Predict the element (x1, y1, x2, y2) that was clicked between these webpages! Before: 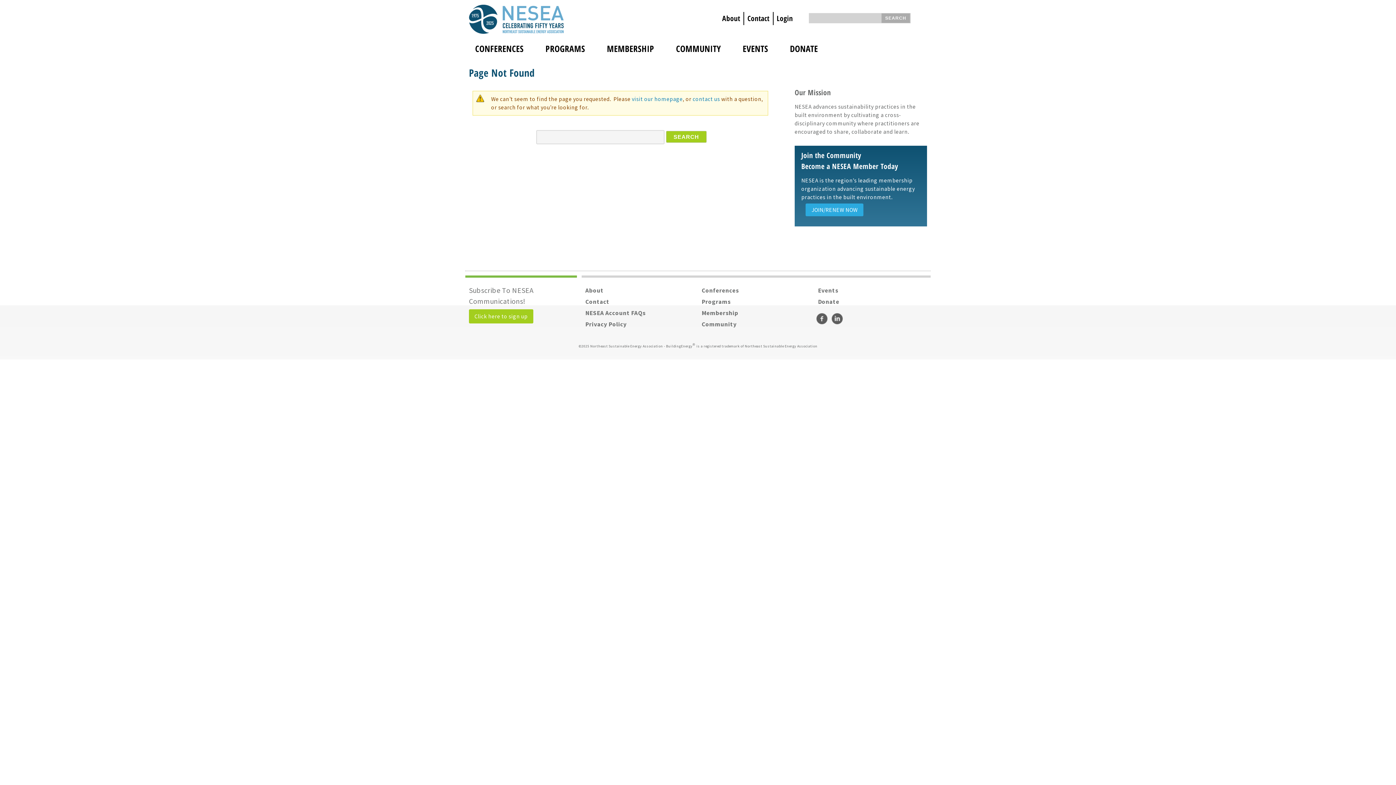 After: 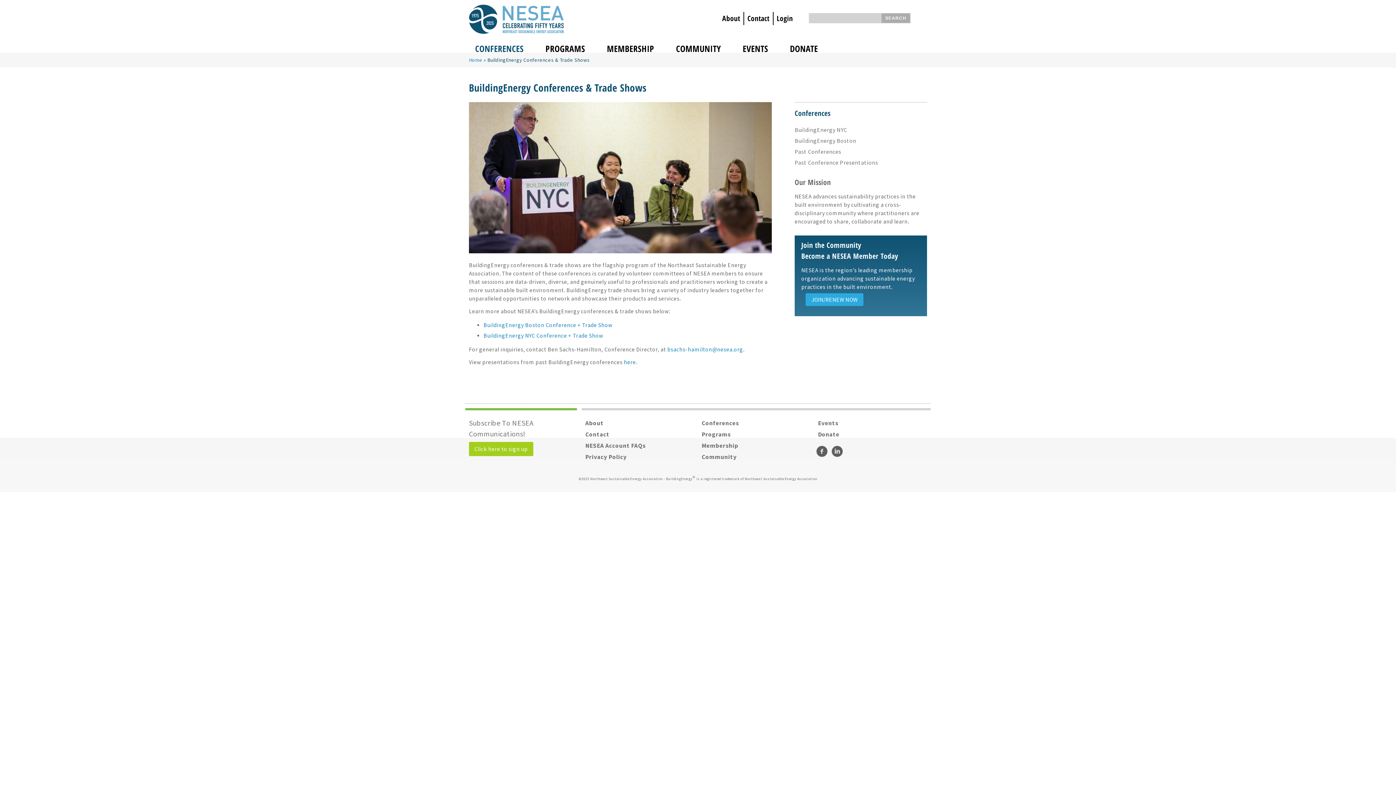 Action: bbox: (701, 286, 739, 294) label: Conferences